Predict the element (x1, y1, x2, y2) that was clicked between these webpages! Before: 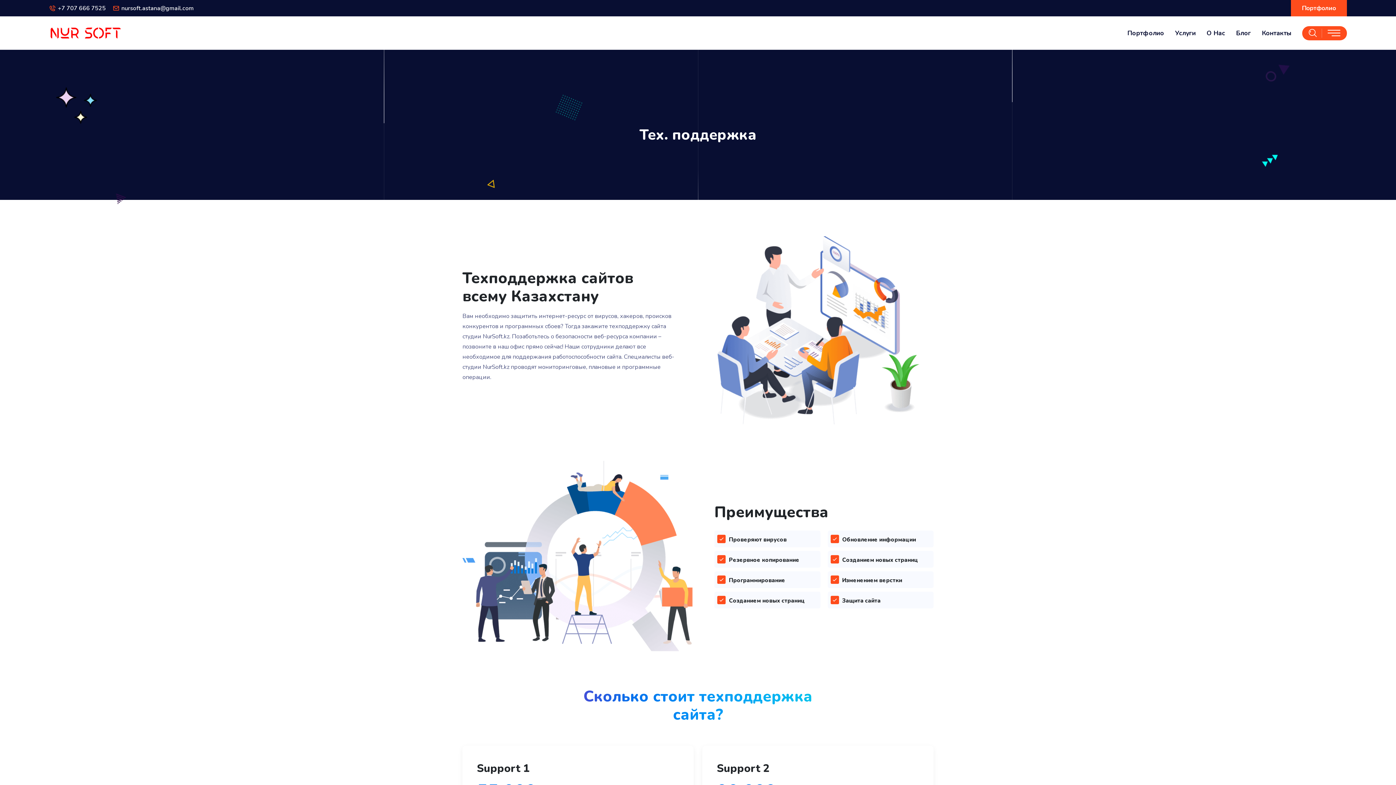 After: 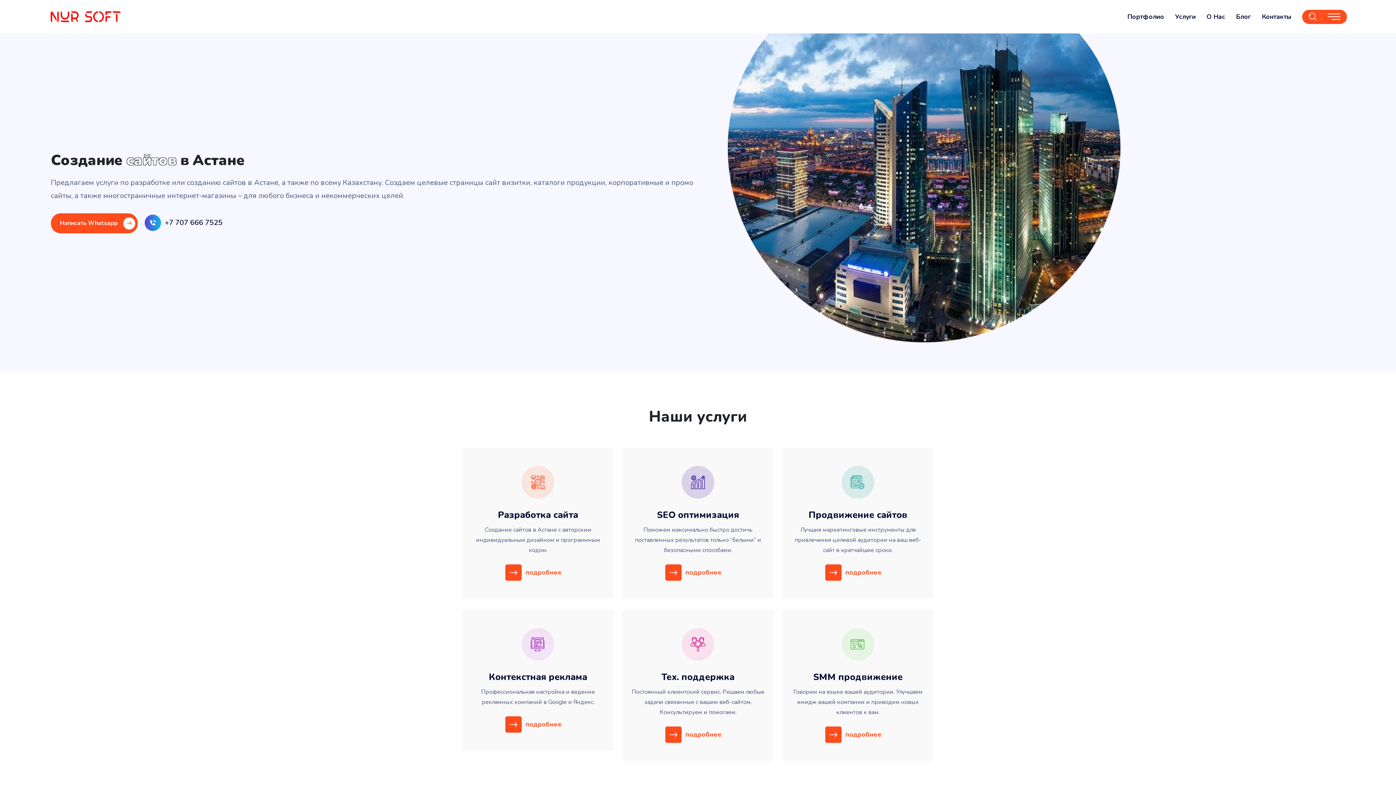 Action: bbox: (49, 25, 121, 40)